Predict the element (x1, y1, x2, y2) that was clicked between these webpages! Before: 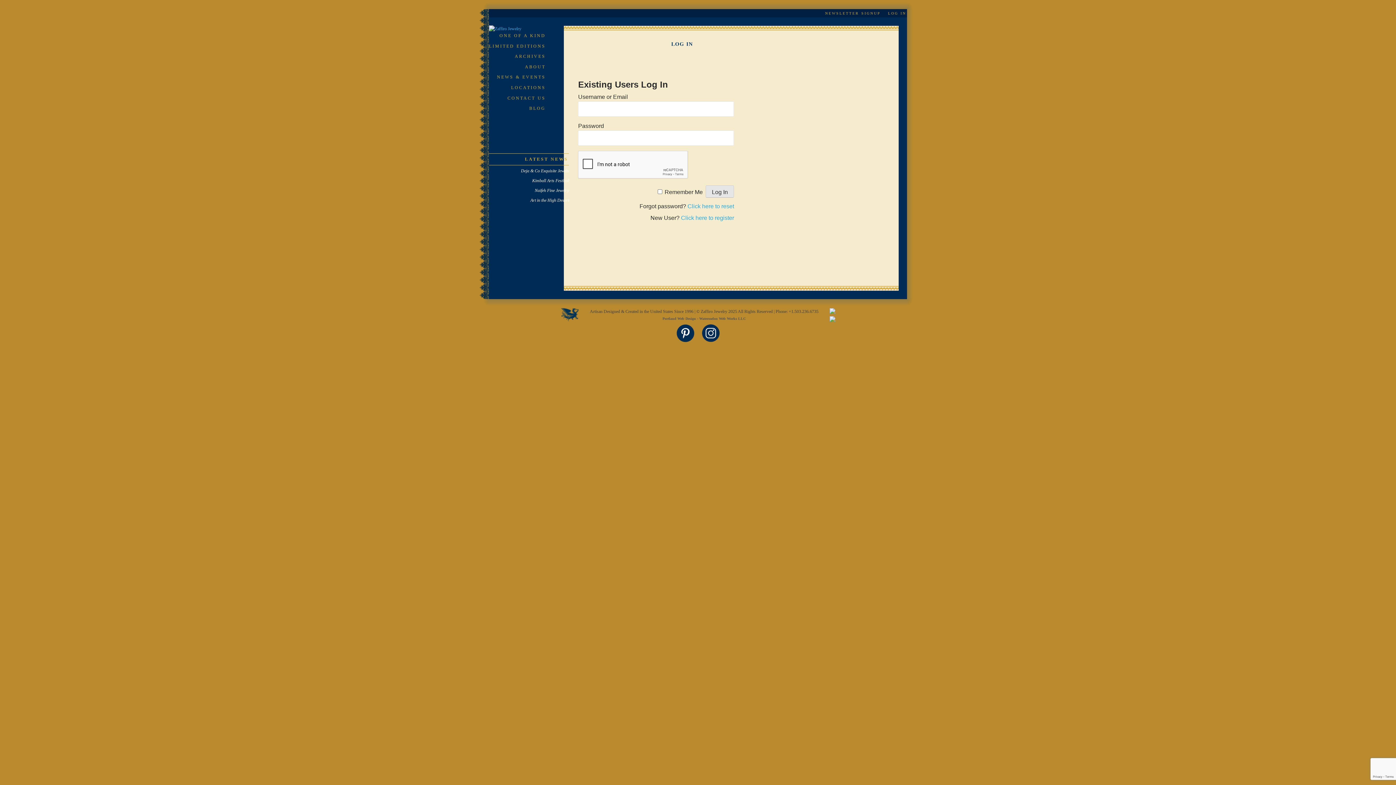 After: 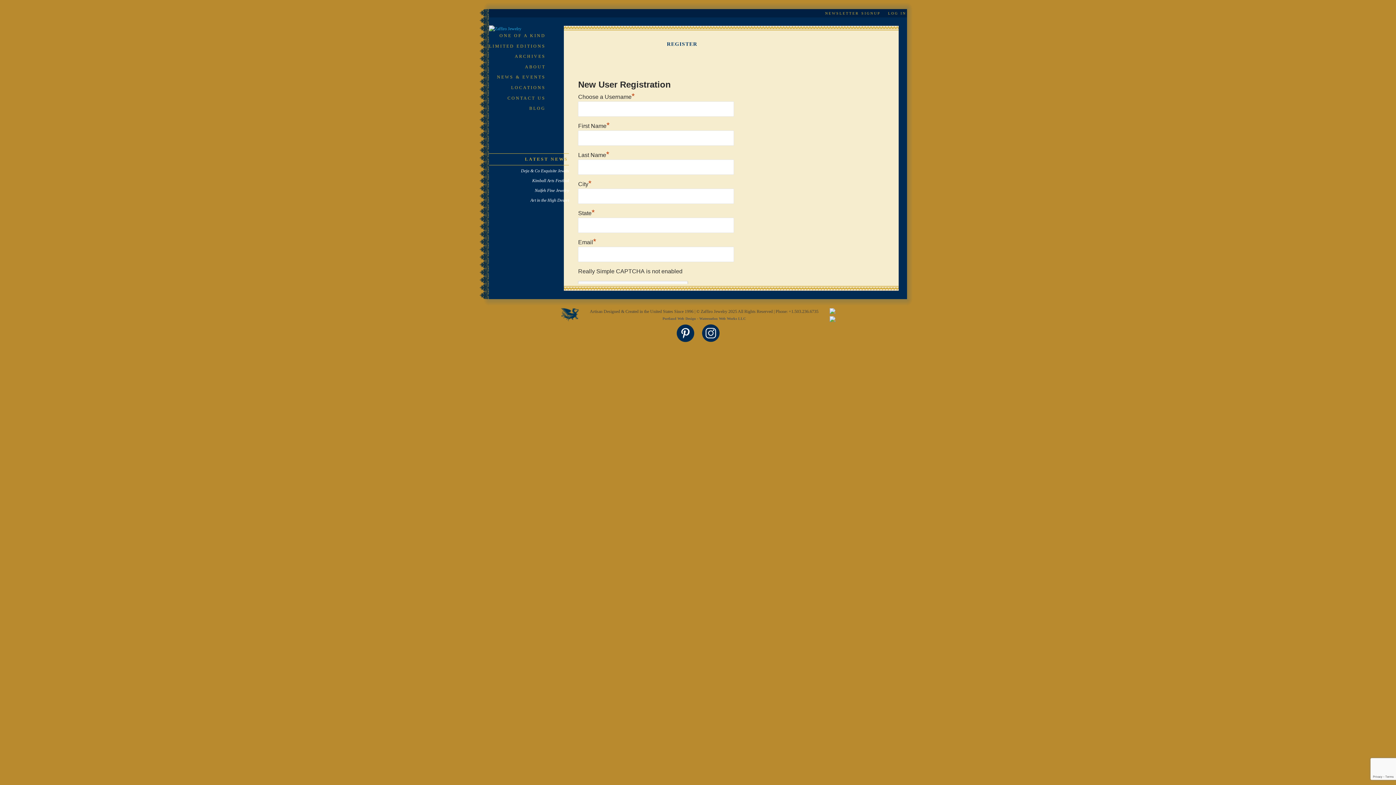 Action: bbox: (681, 214, 734, 221) label: Click here to register